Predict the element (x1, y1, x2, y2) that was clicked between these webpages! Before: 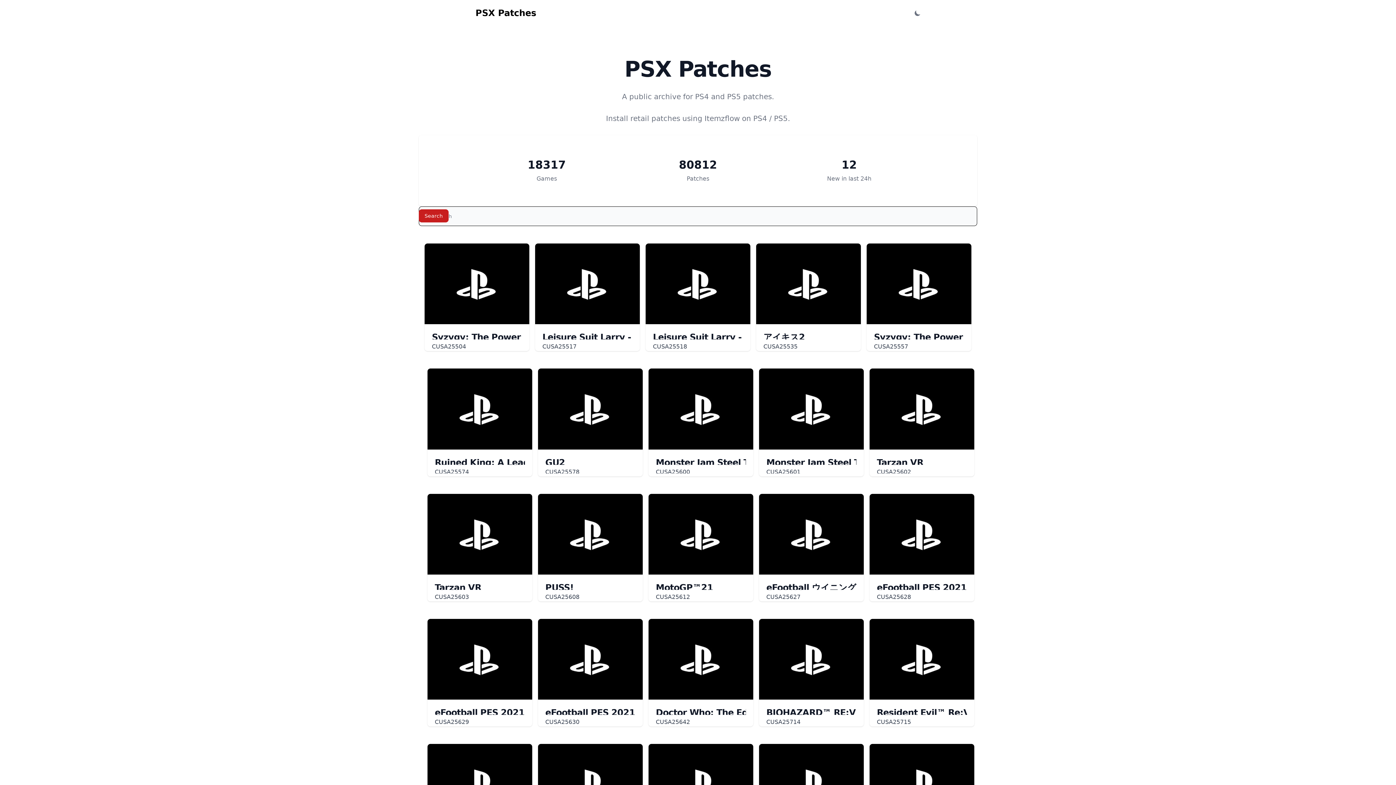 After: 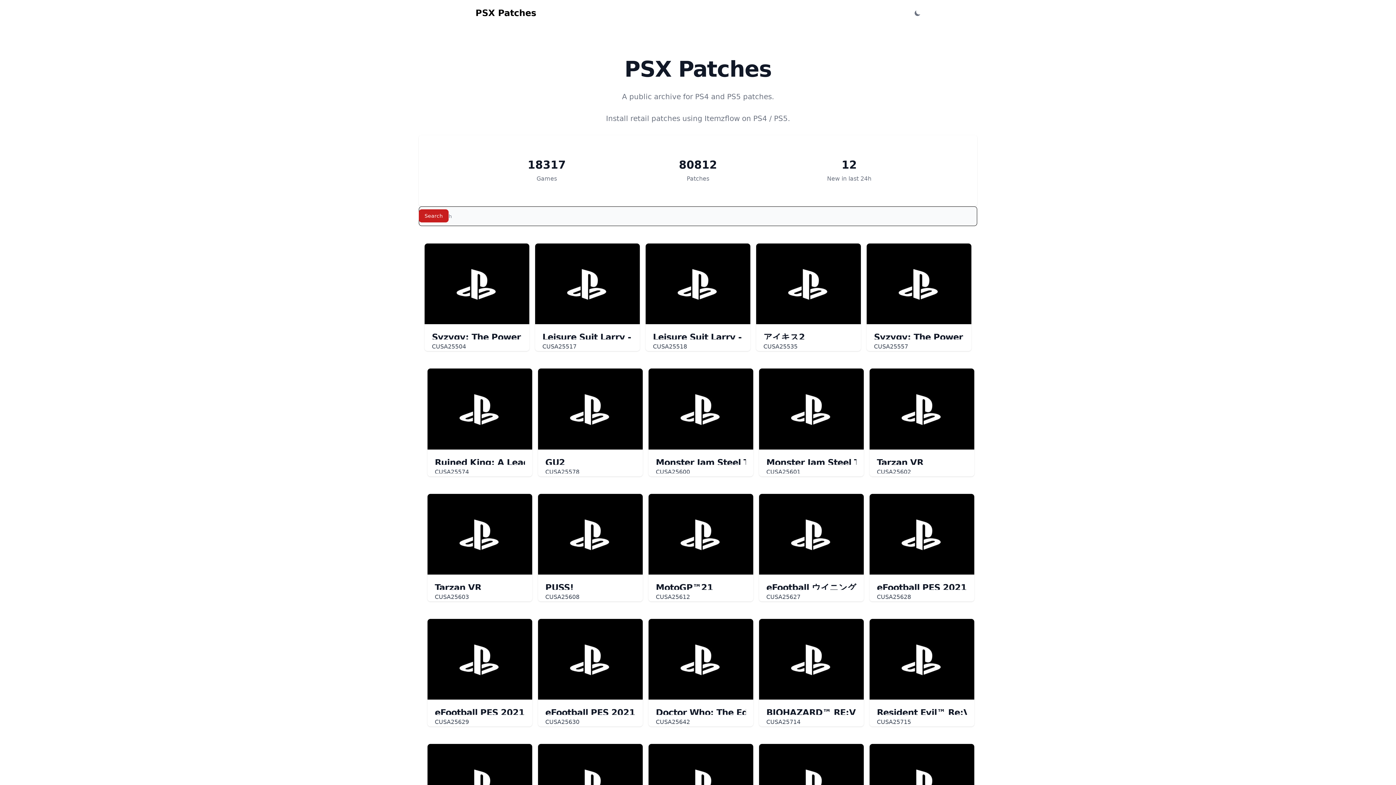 Action: bbox: (877, 707, 967, 728) label: Resident Evil™ Re:Verse Beta

CUSA25715